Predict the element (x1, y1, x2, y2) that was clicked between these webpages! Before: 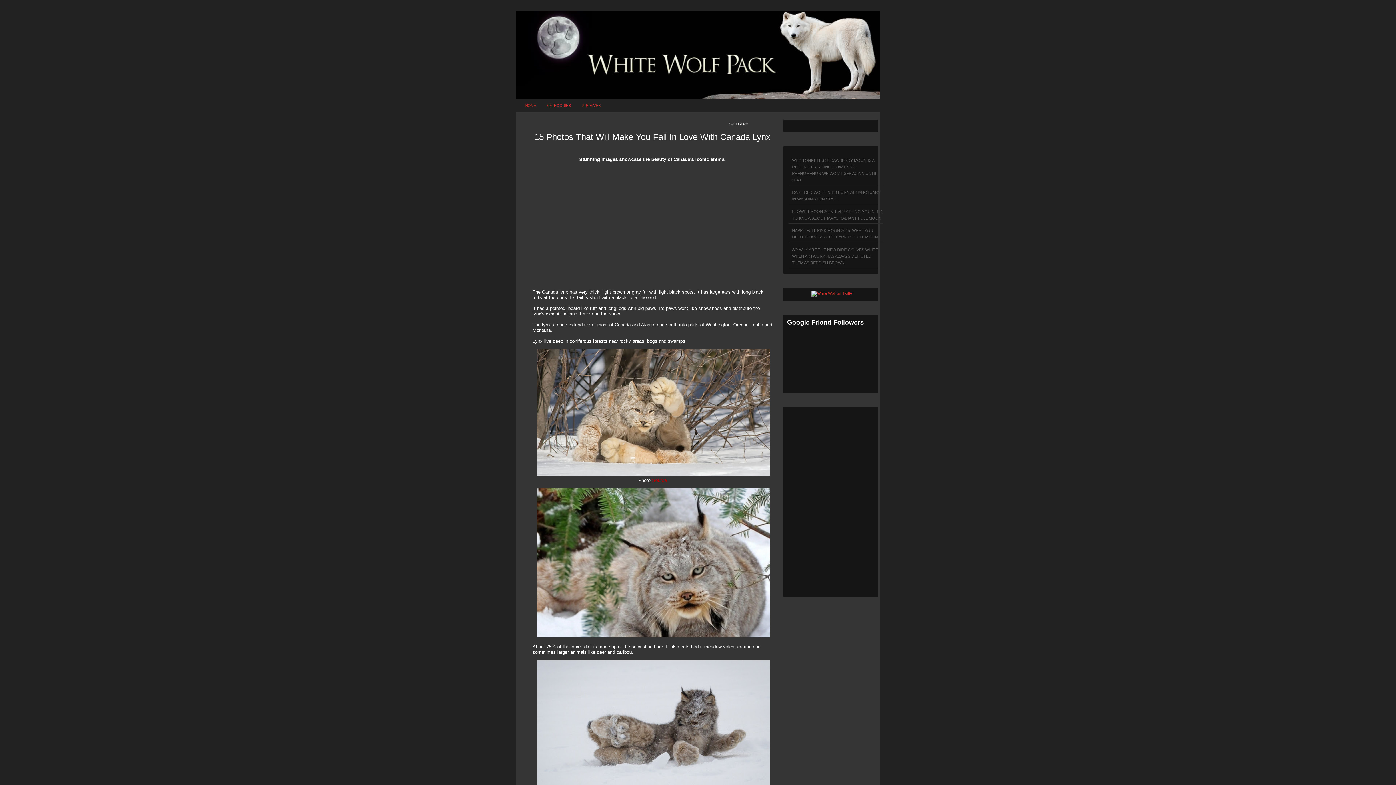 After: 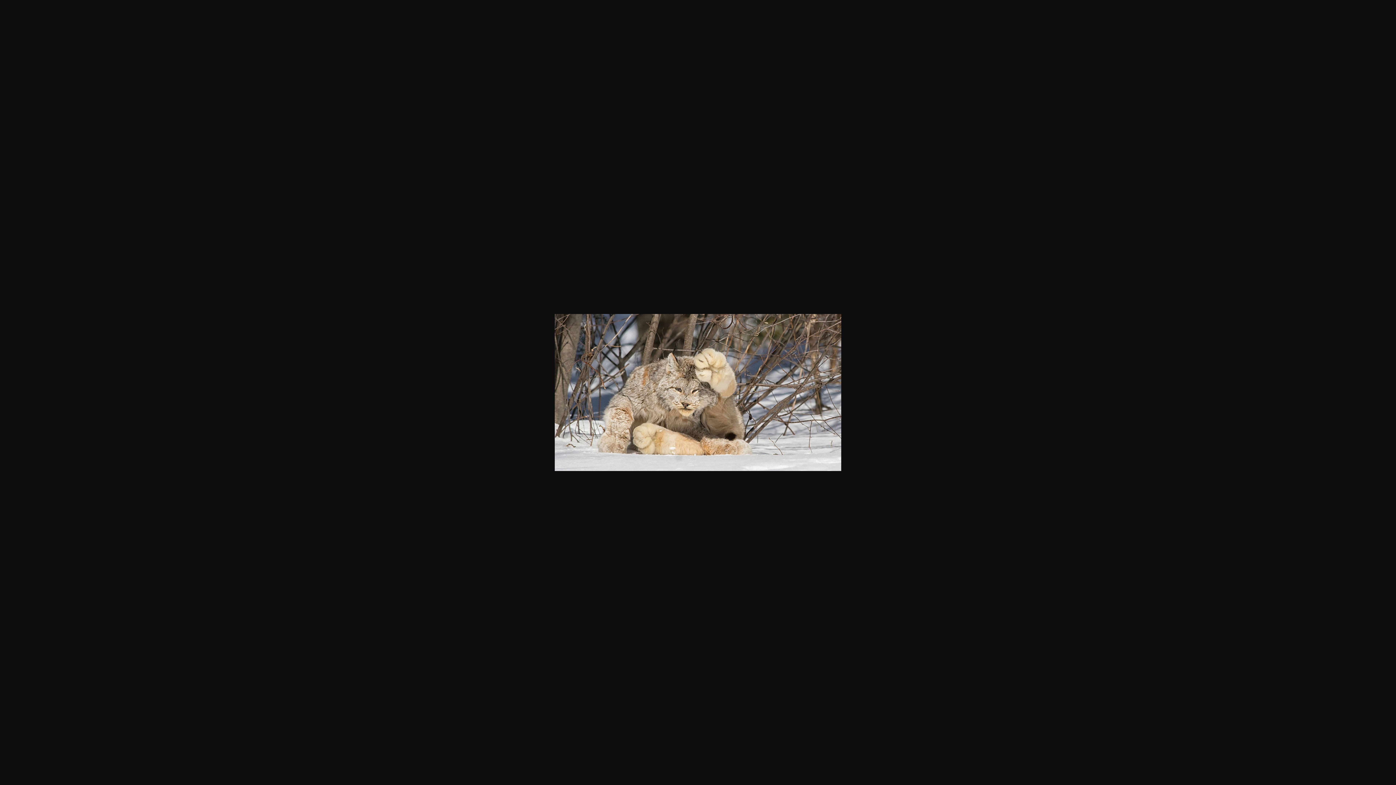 Action: bbox: (537, 472, 770, 477)